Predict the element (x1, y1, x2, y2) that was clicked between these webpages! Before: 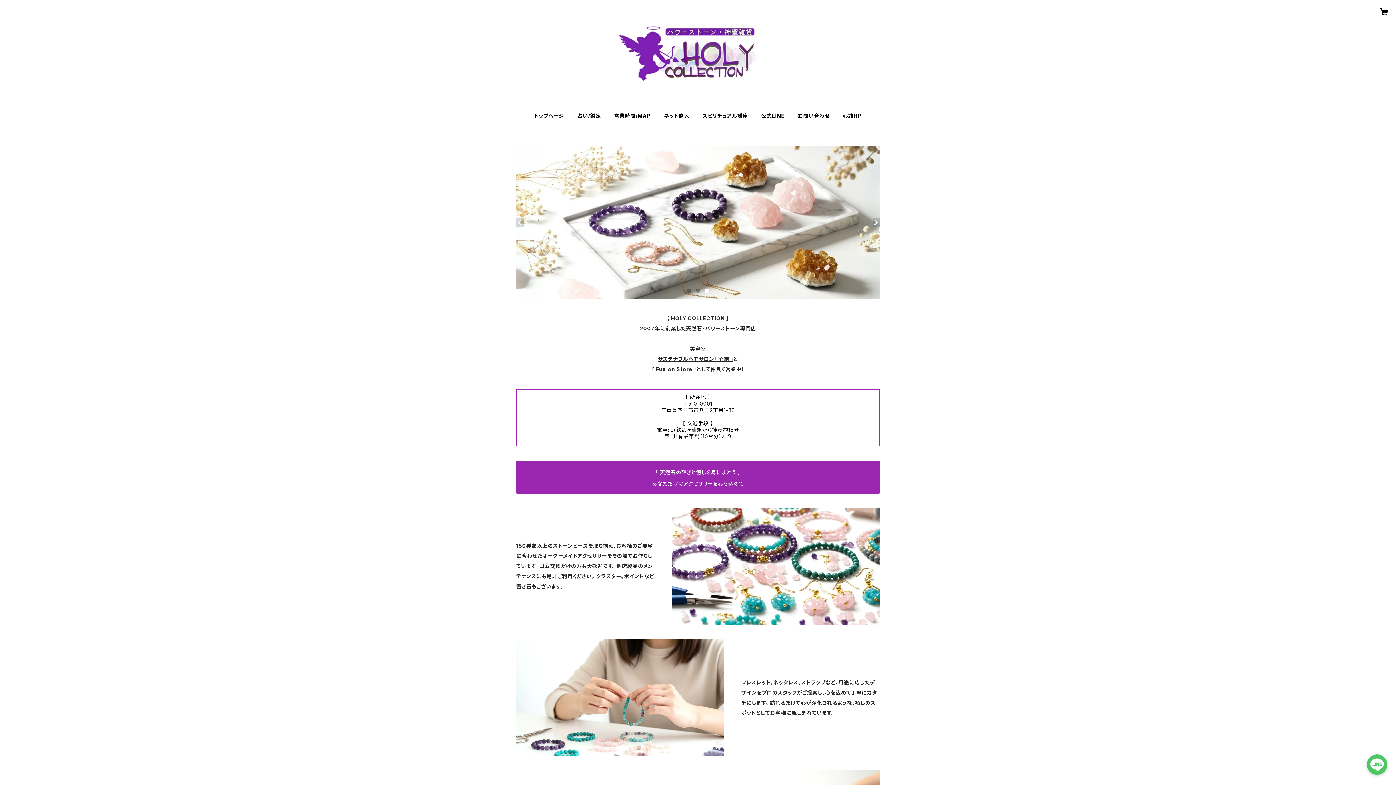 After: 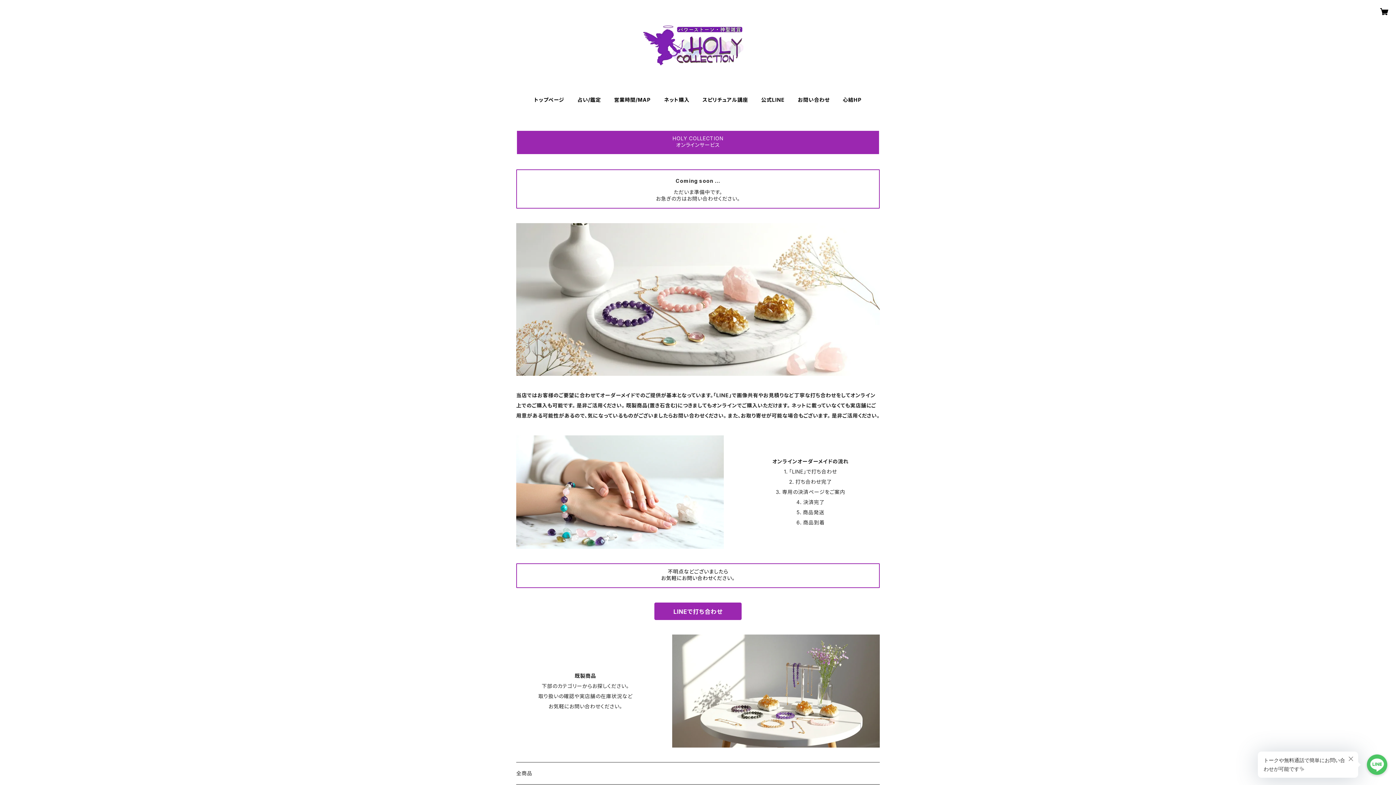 Action: bbox: (664, 112, 689, 118) label: ネット購入